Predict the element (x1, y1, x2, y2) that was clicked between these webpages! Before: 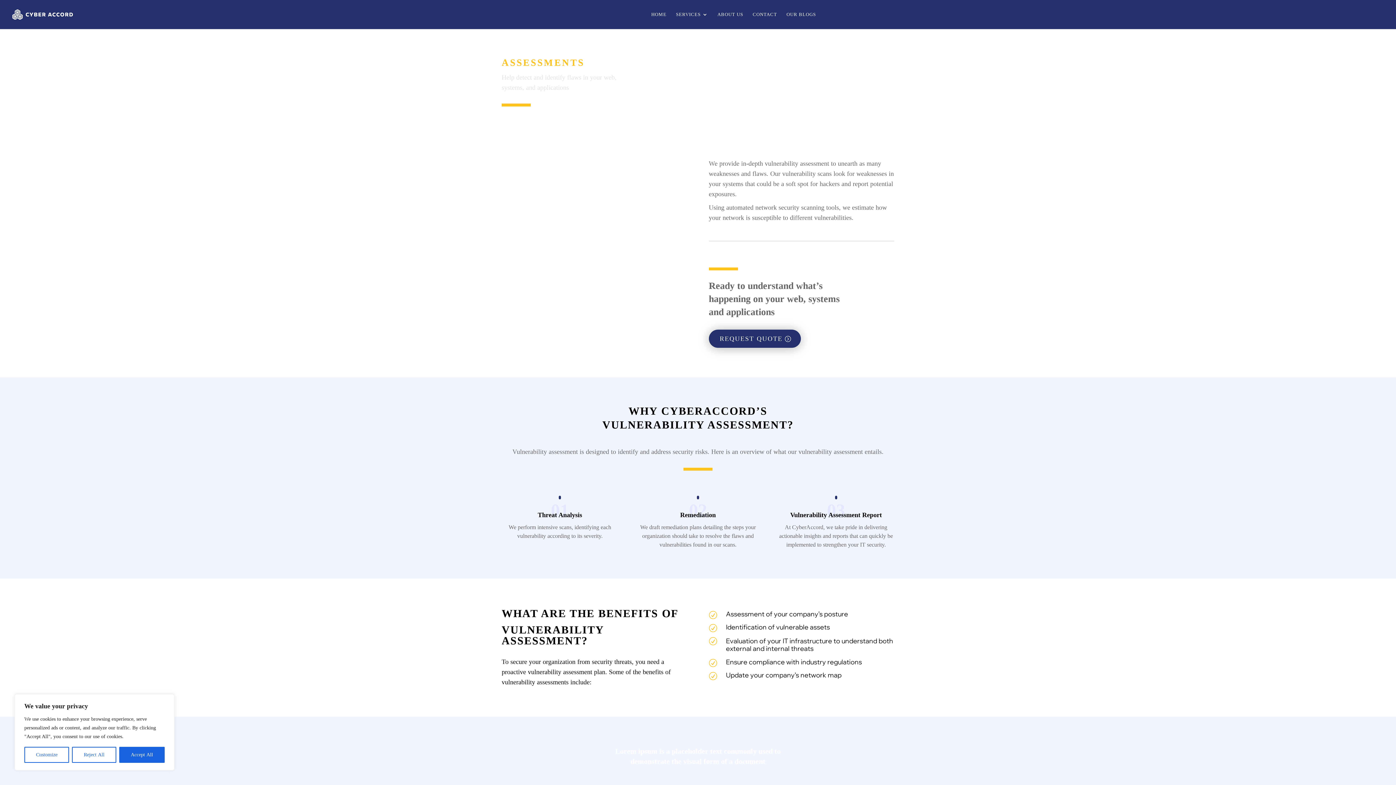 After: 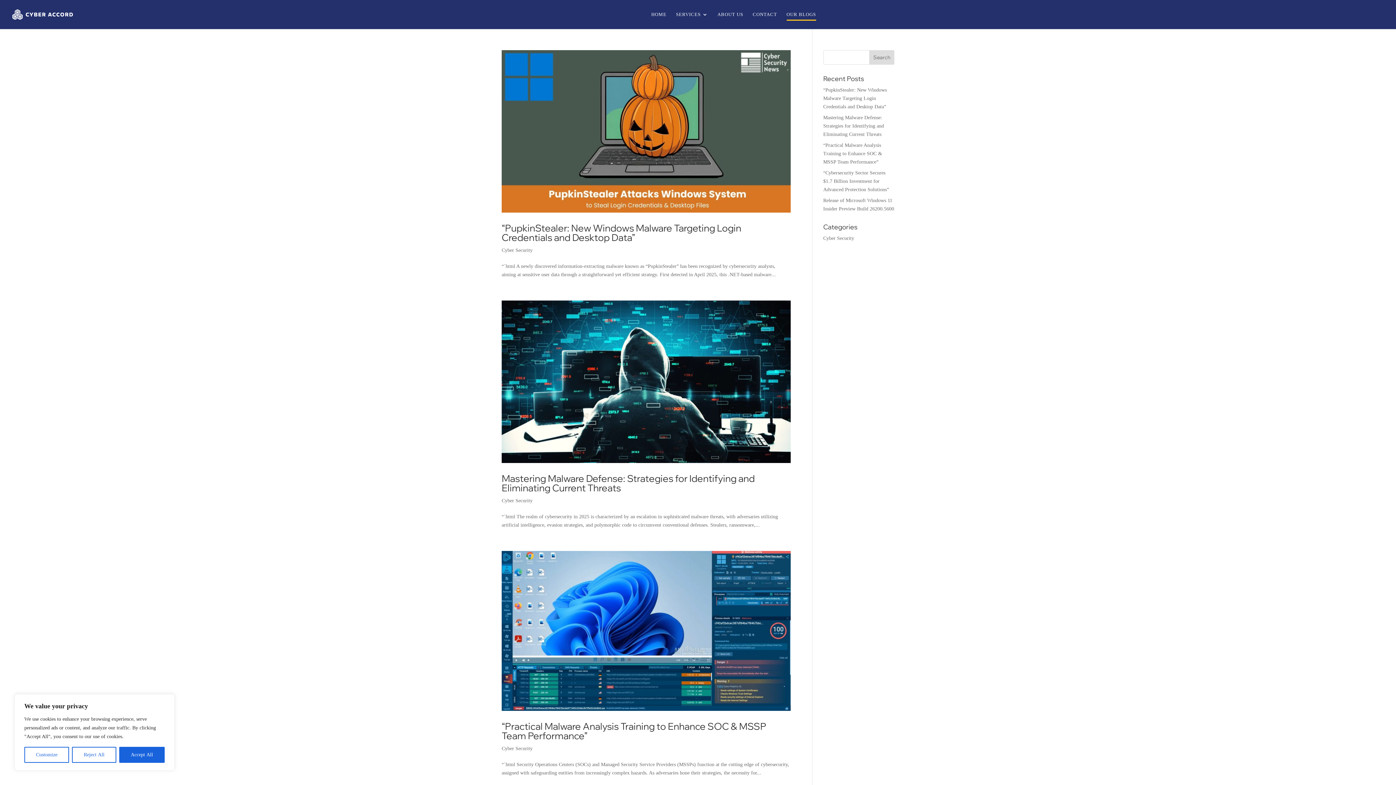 Action: label: OUR BLOGS bbox: (786, 12, 816, 29)